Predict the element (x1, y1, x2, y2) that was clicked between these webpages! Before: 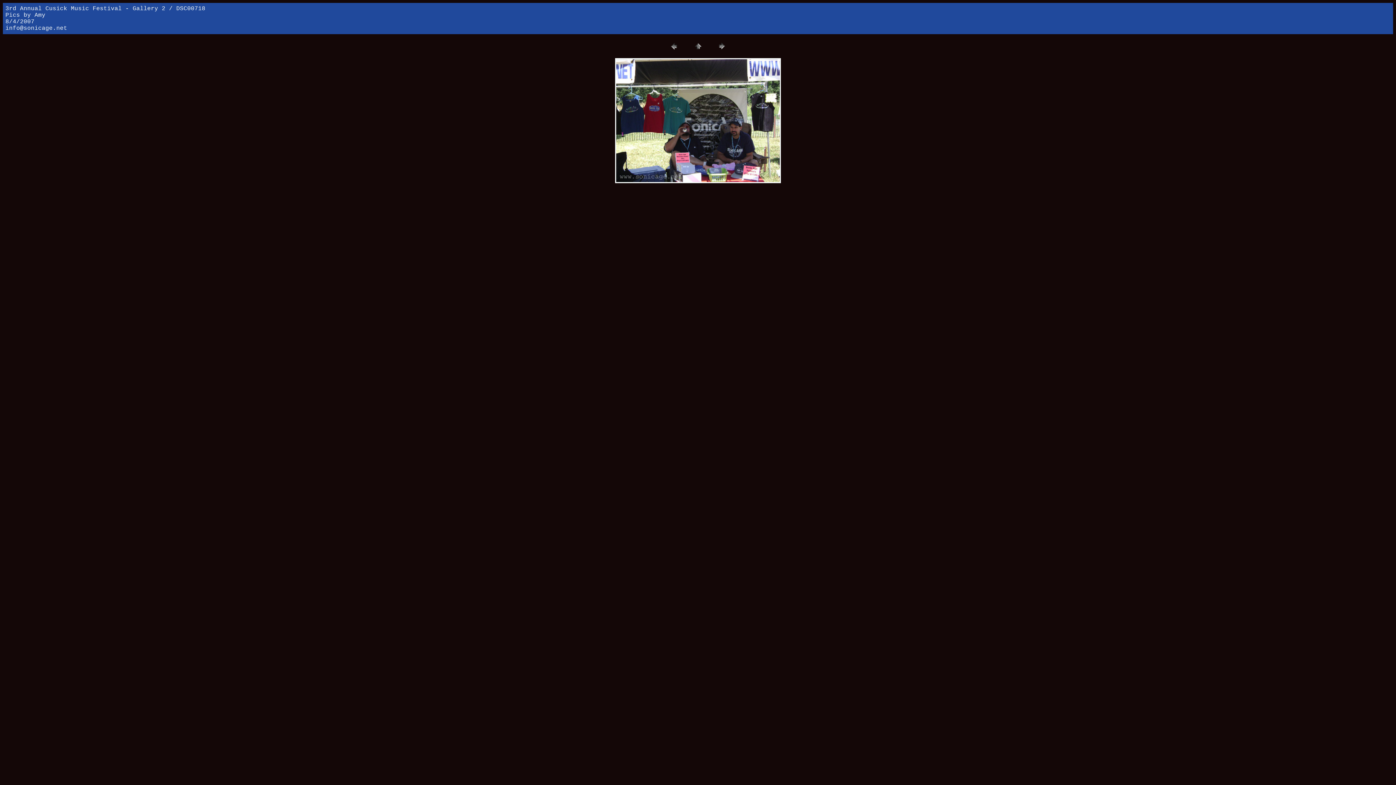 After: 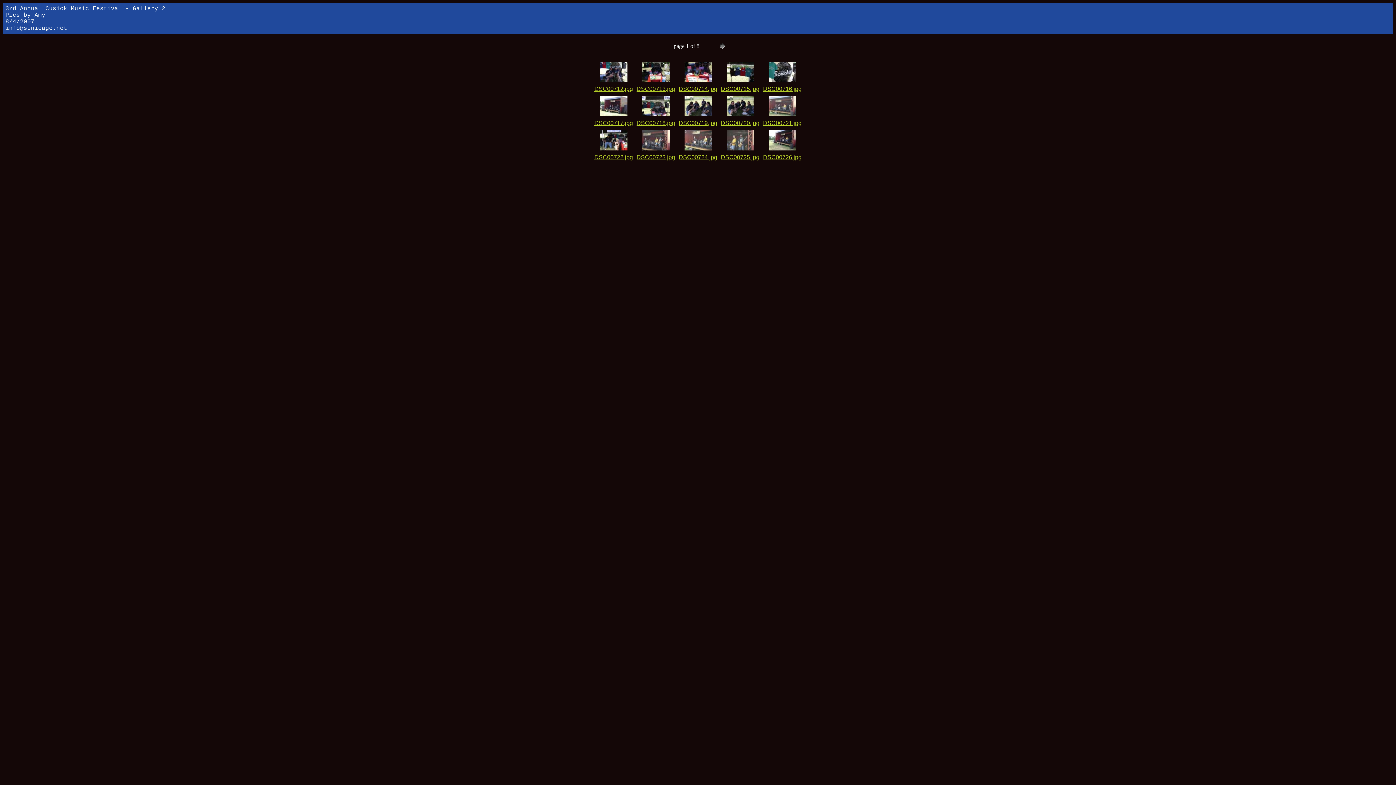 Action: bbox: (692, 46, 703, 52)